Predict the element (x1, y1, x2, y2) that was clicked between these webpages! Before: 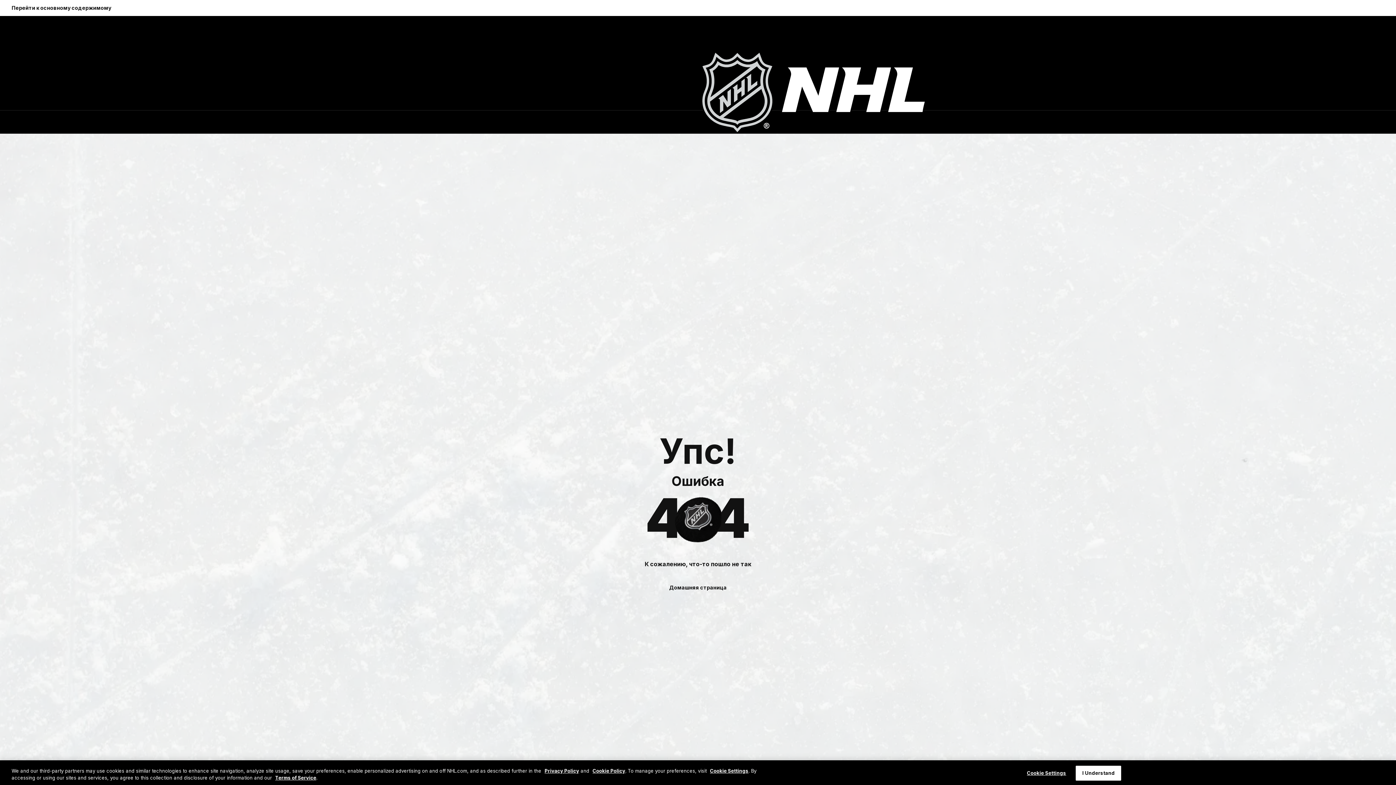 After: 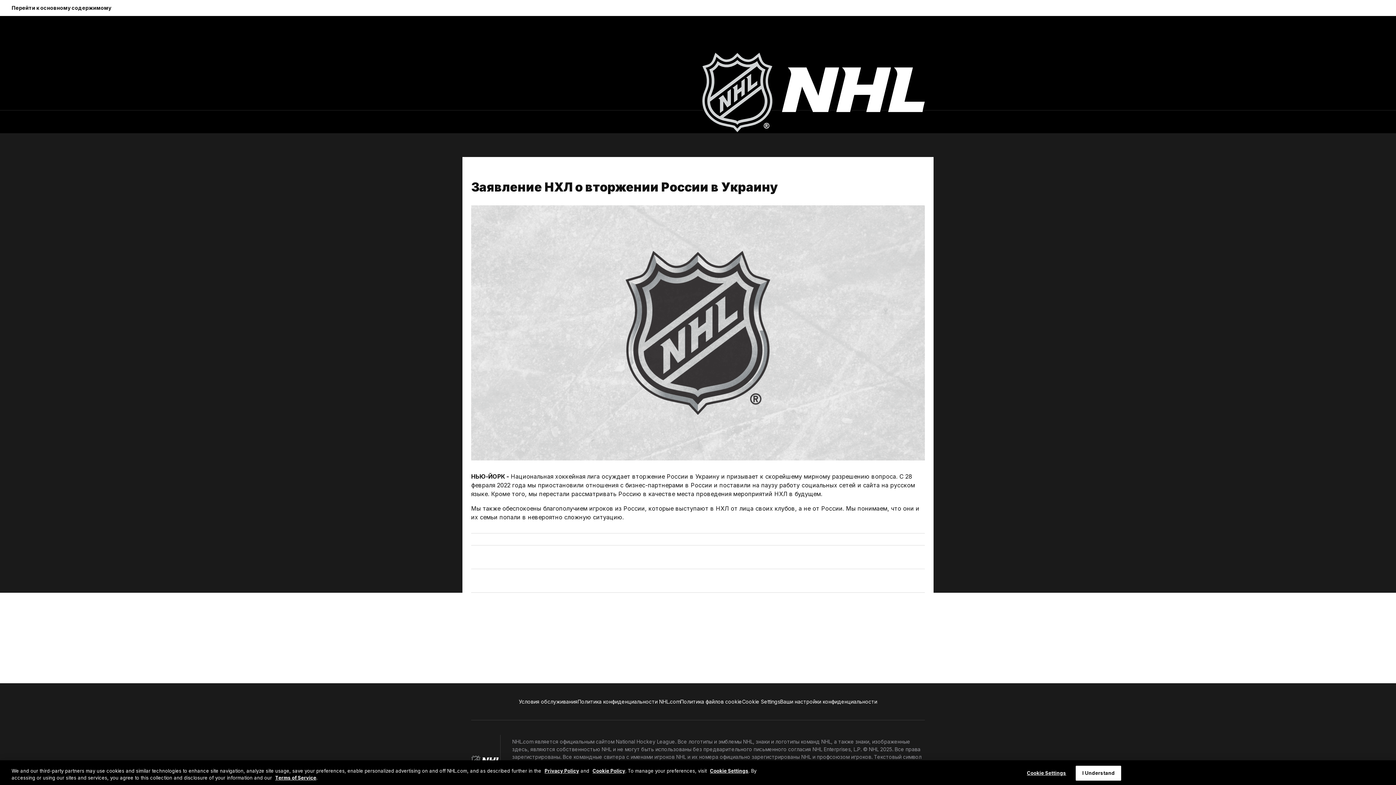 Action: label: Домашняя страница bbox: (657, 579, 738, 595)